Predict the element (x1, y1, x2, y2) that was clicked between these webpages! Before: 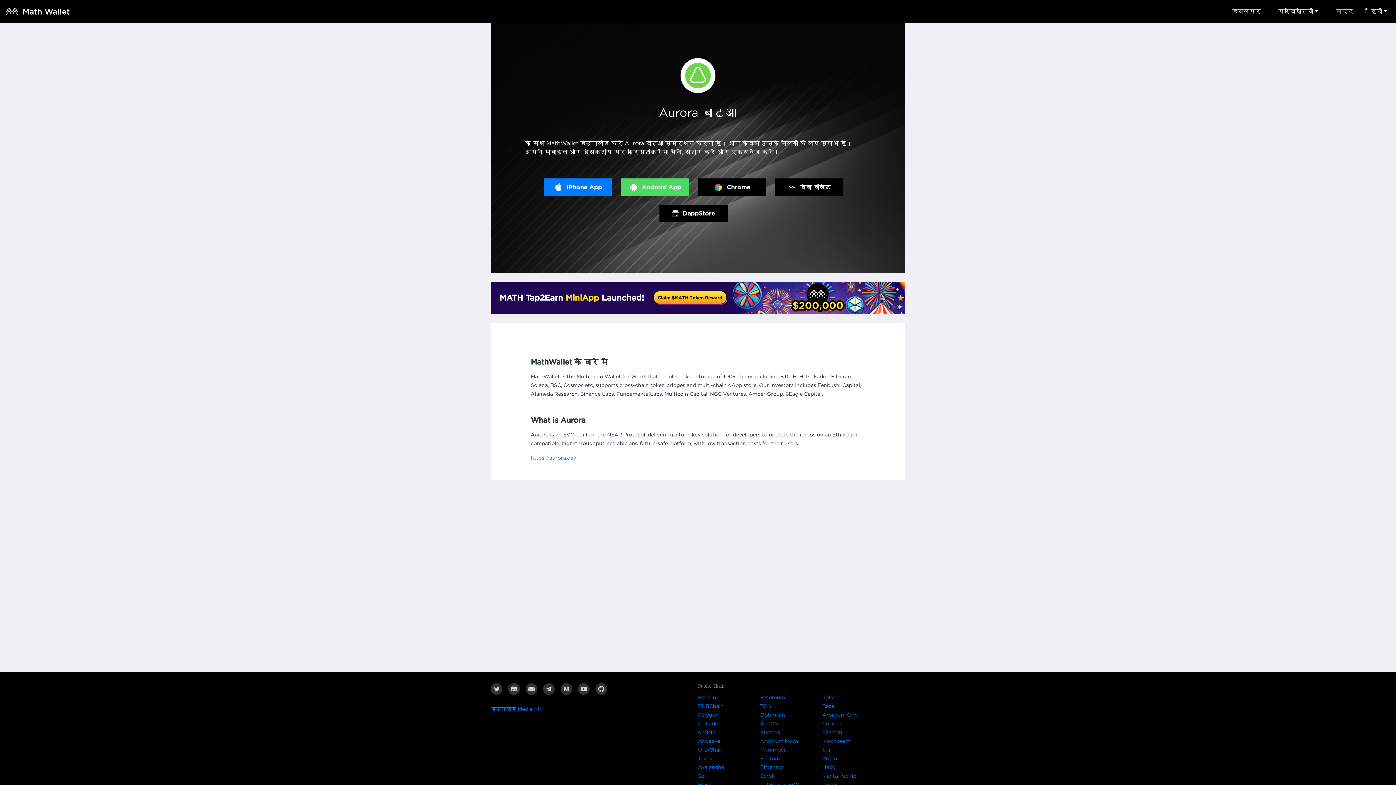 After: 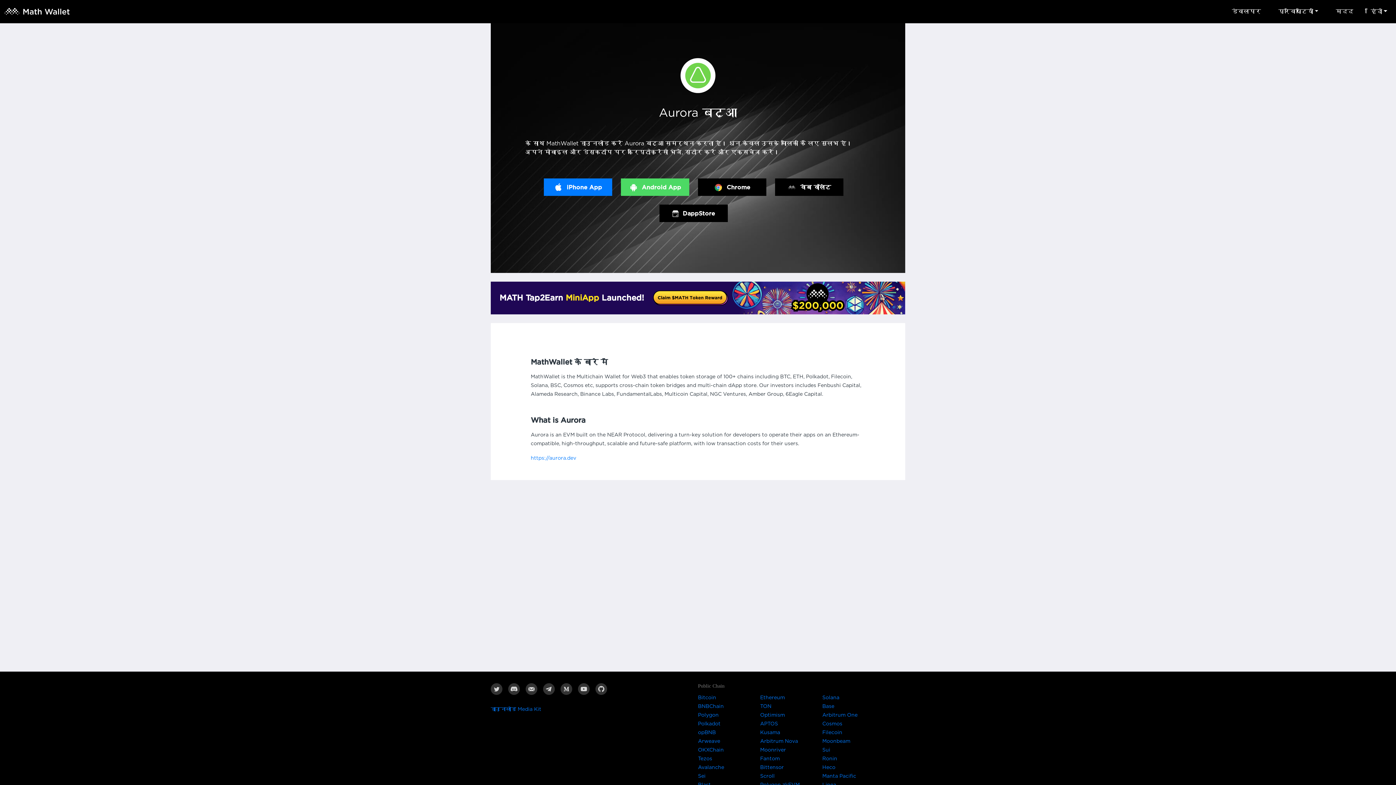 Action: bbox: (698, 730, 716, 736) label: opBNB